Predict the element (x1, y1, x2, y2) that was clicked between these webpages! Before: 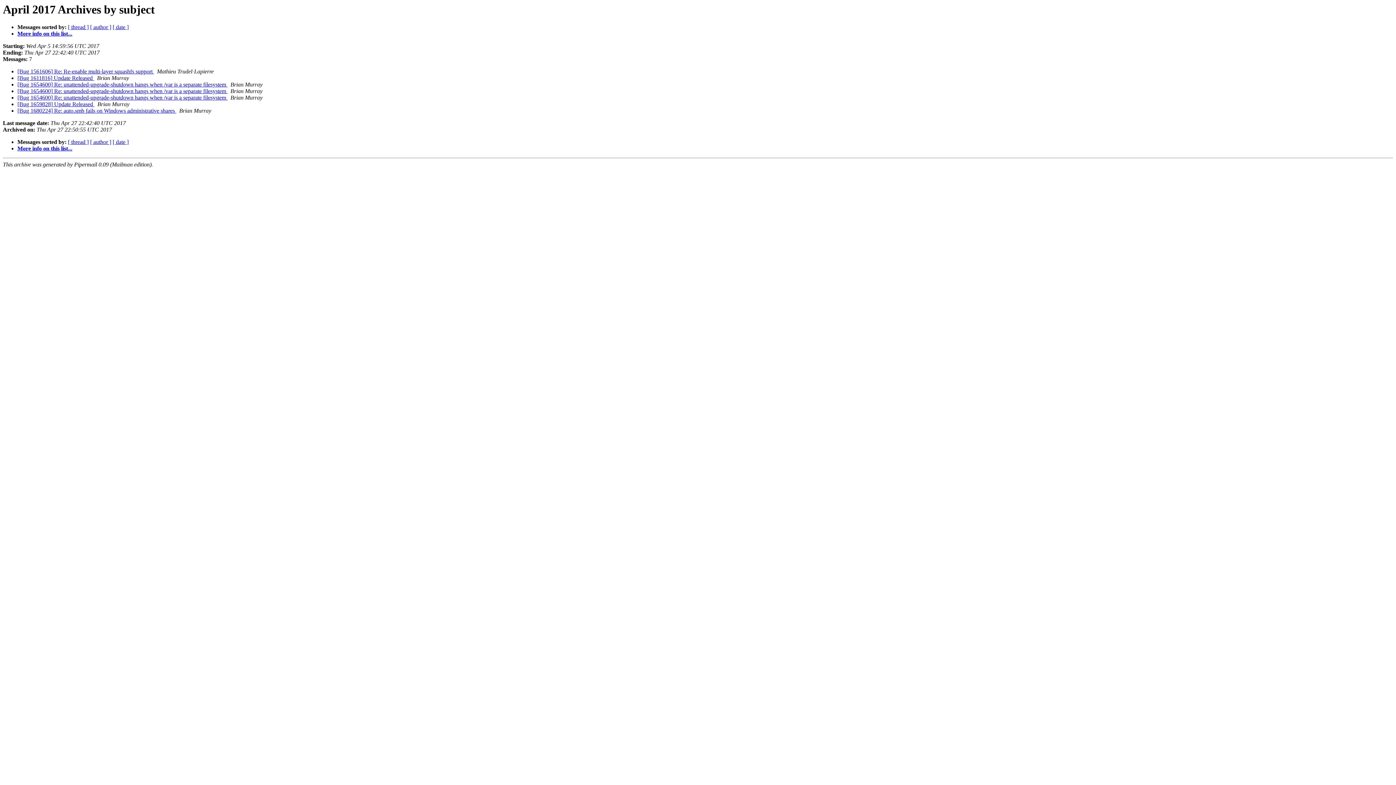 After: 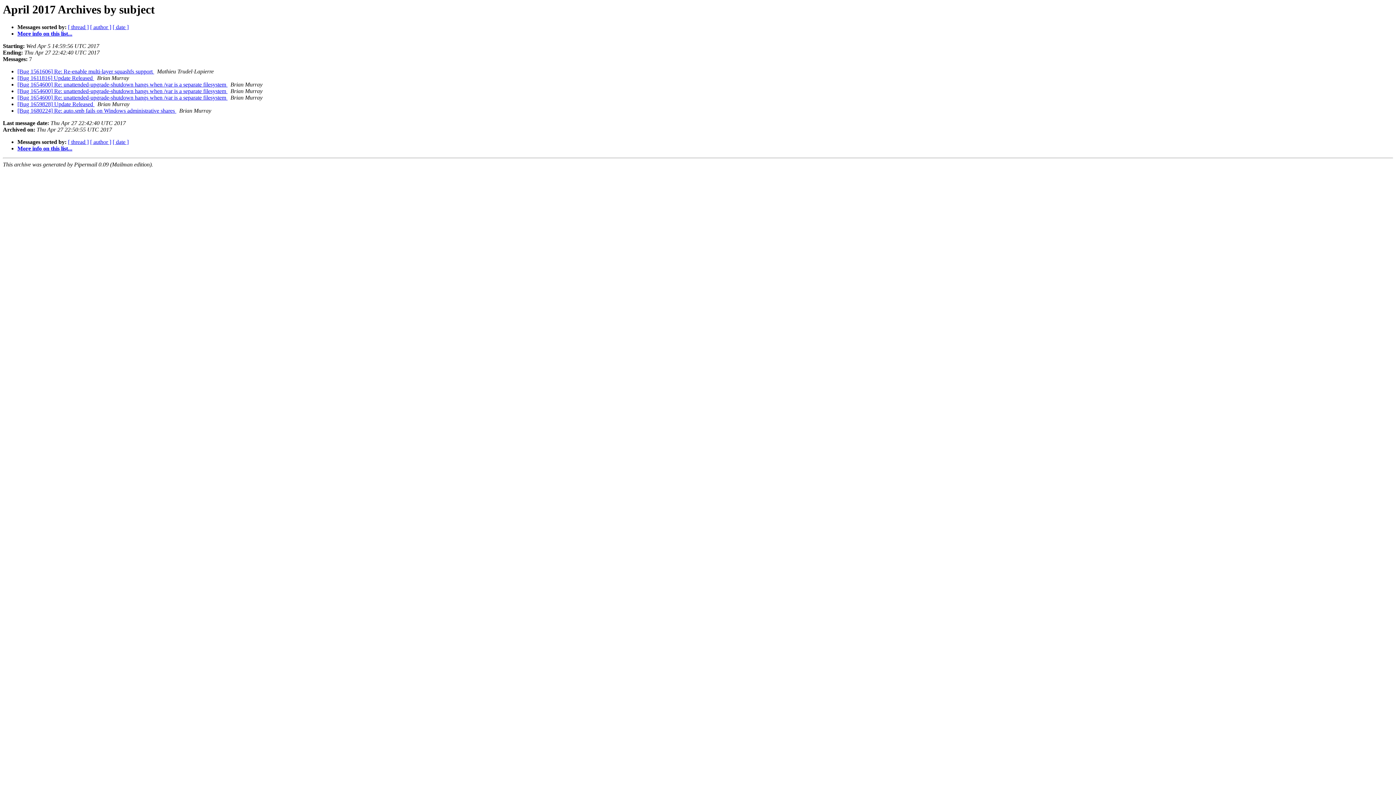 Action: label:   bbox: (227, 88, 229, 94)